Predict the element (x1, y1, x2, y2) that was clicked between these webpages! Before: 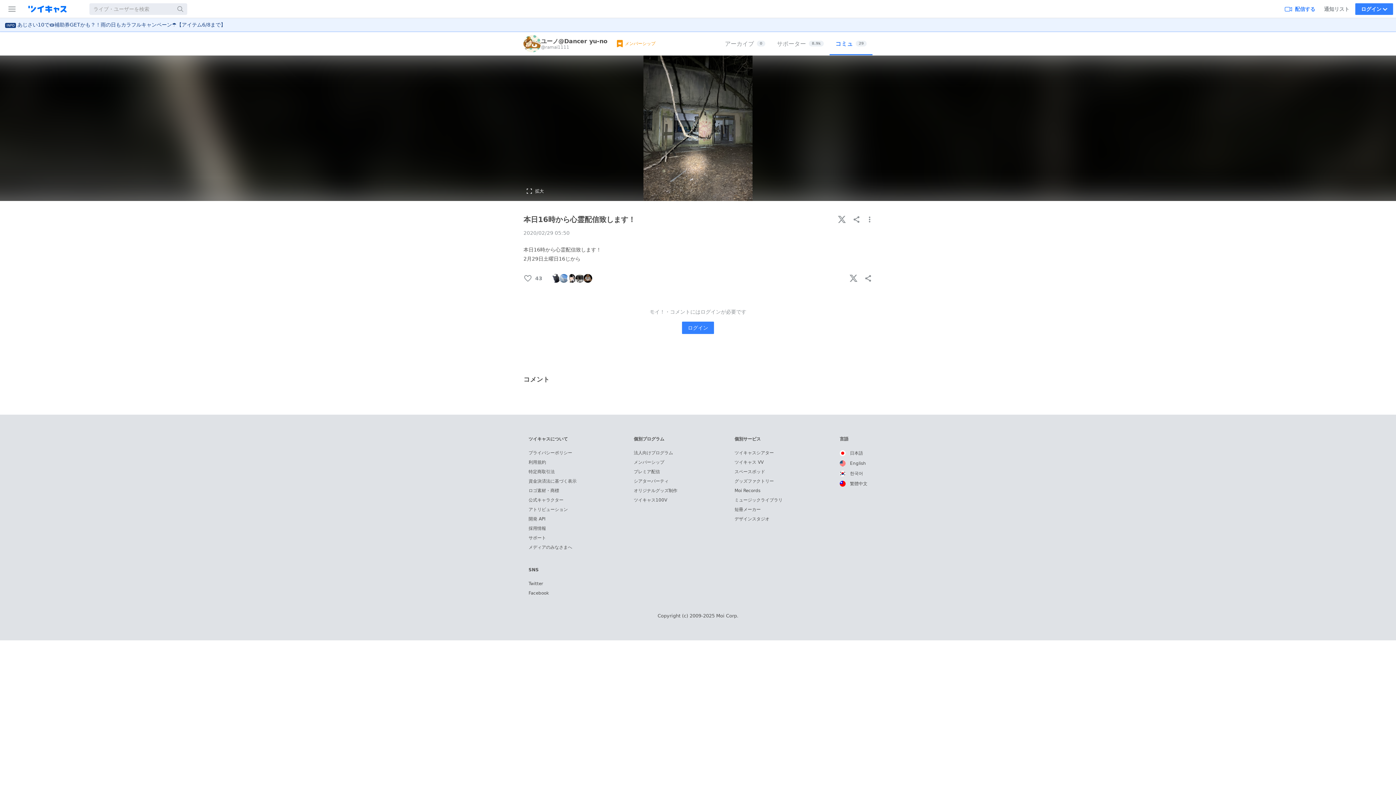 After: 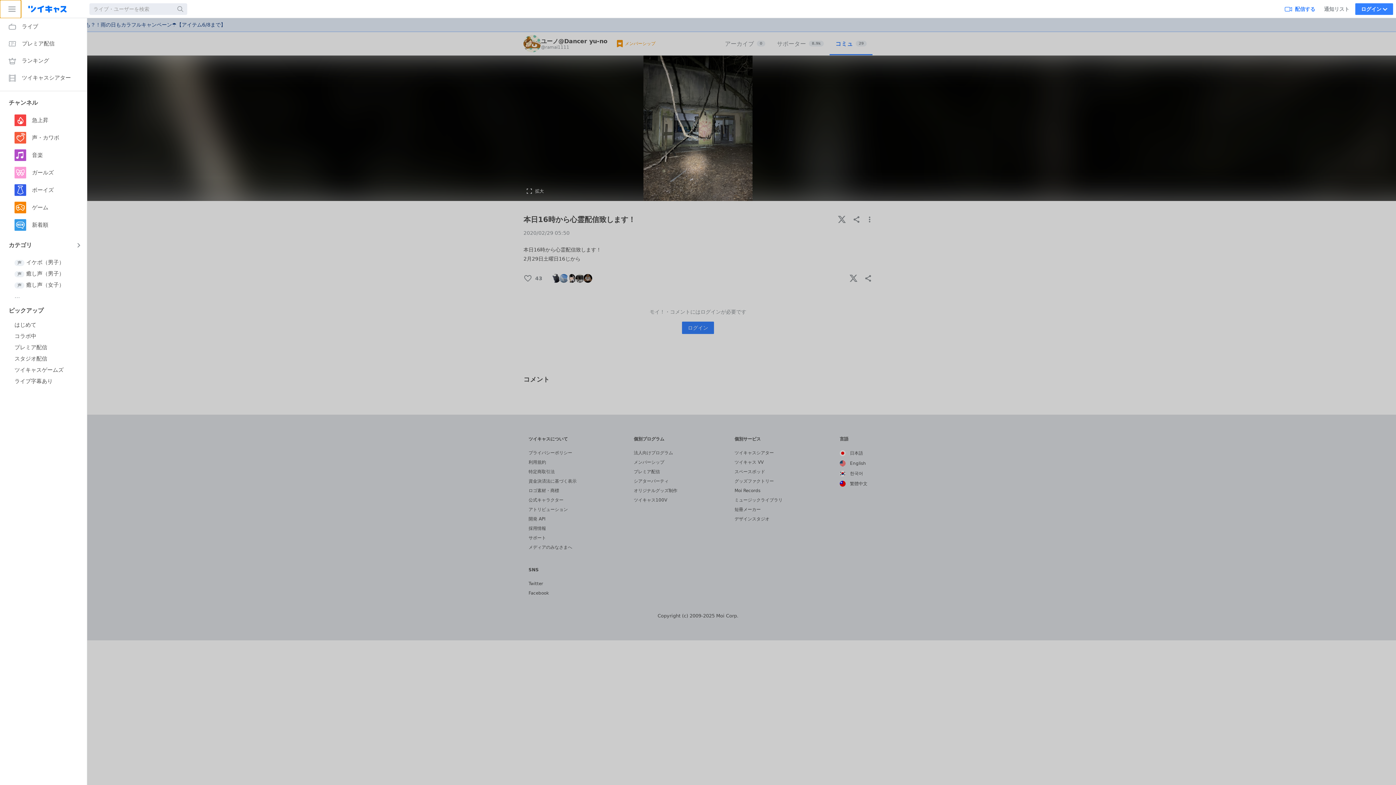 Action: bbox: (0, 0, 21, 18) label: サイドバー